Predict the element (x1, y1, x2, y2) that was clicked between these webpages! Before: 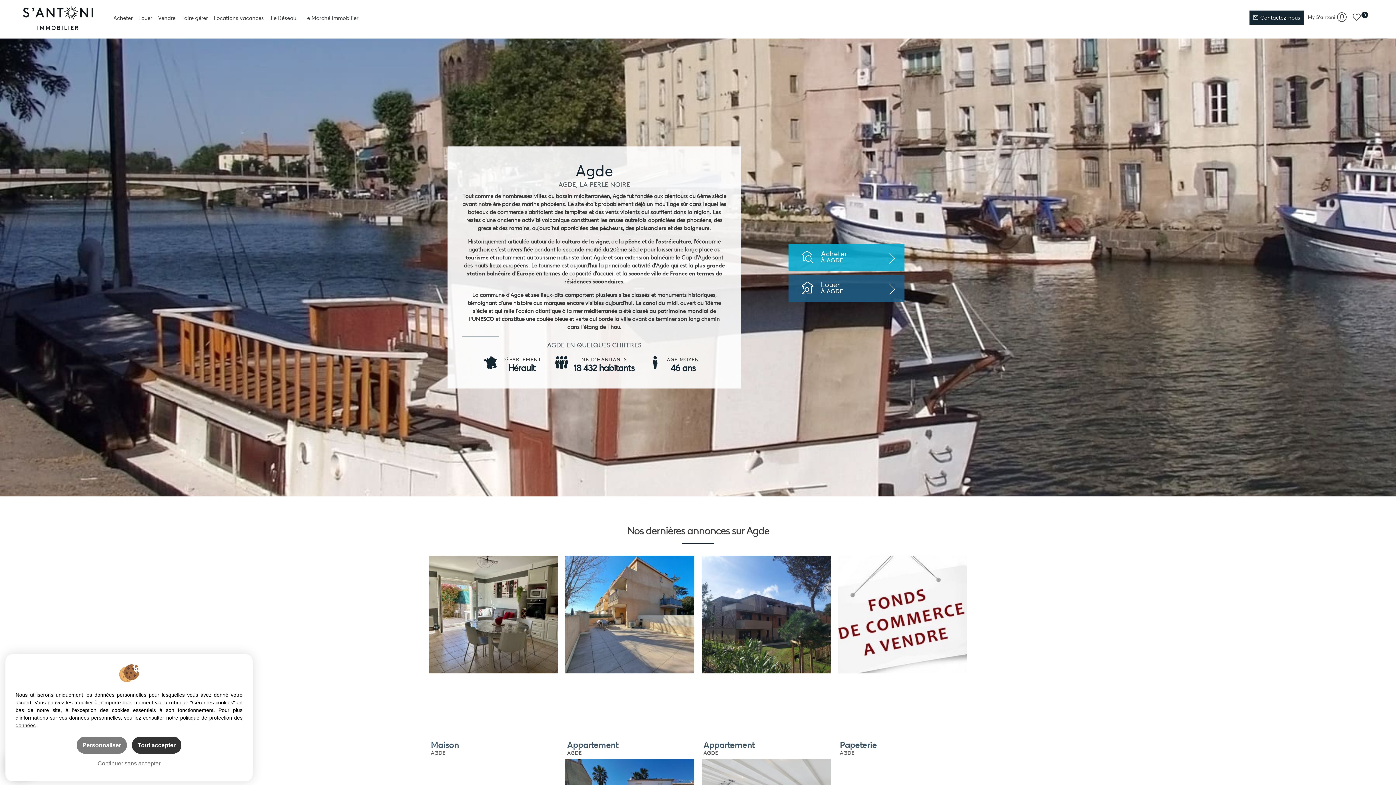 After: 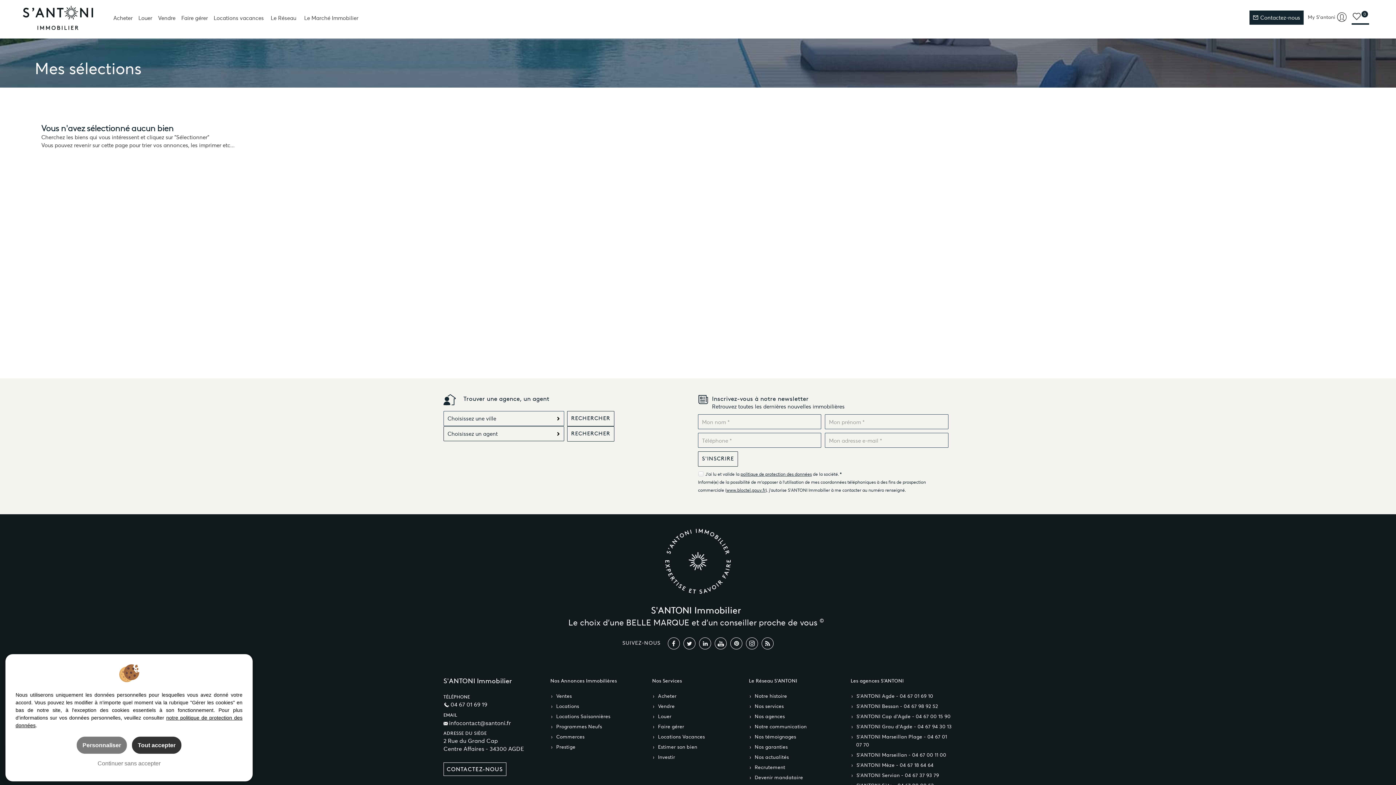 Action: label: 0 bbox: (1352, 11, 1369, 23)